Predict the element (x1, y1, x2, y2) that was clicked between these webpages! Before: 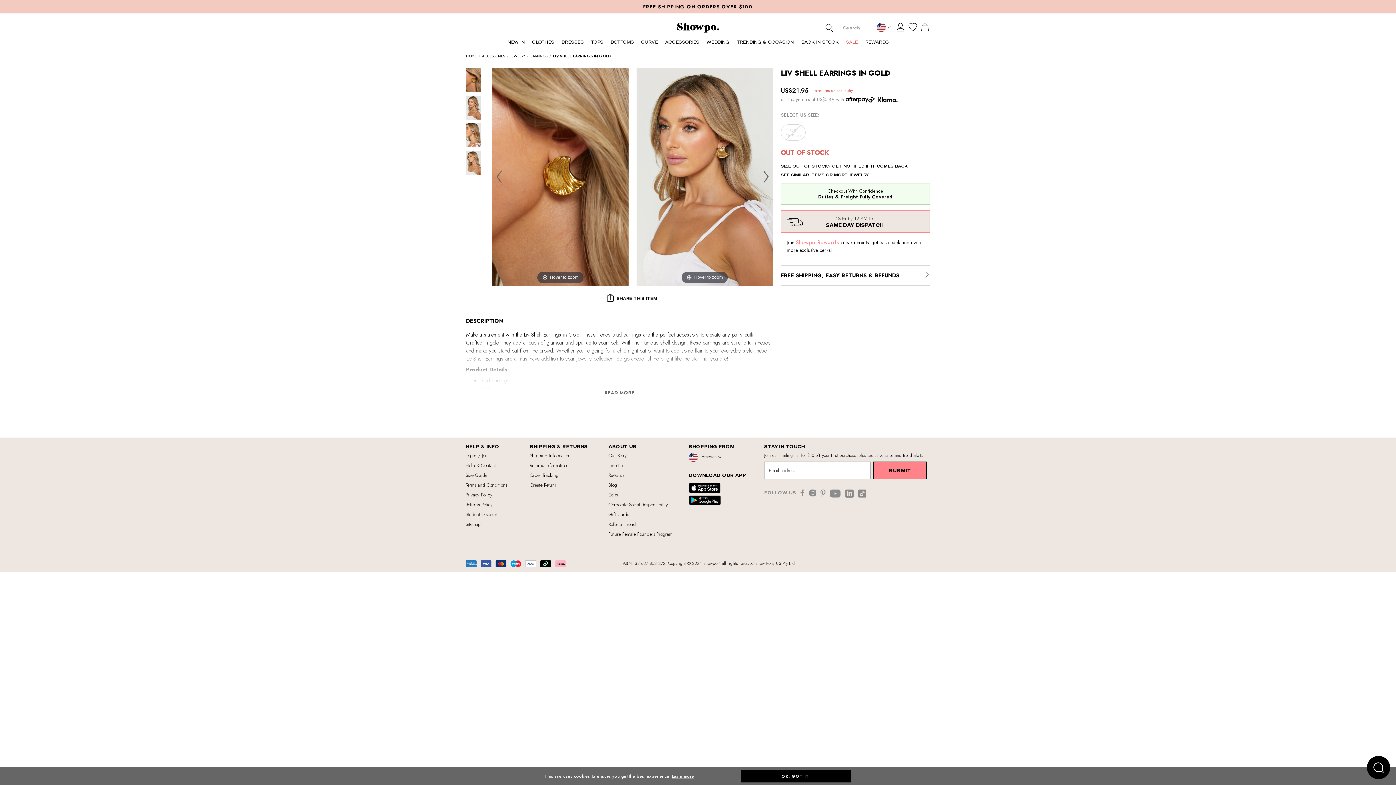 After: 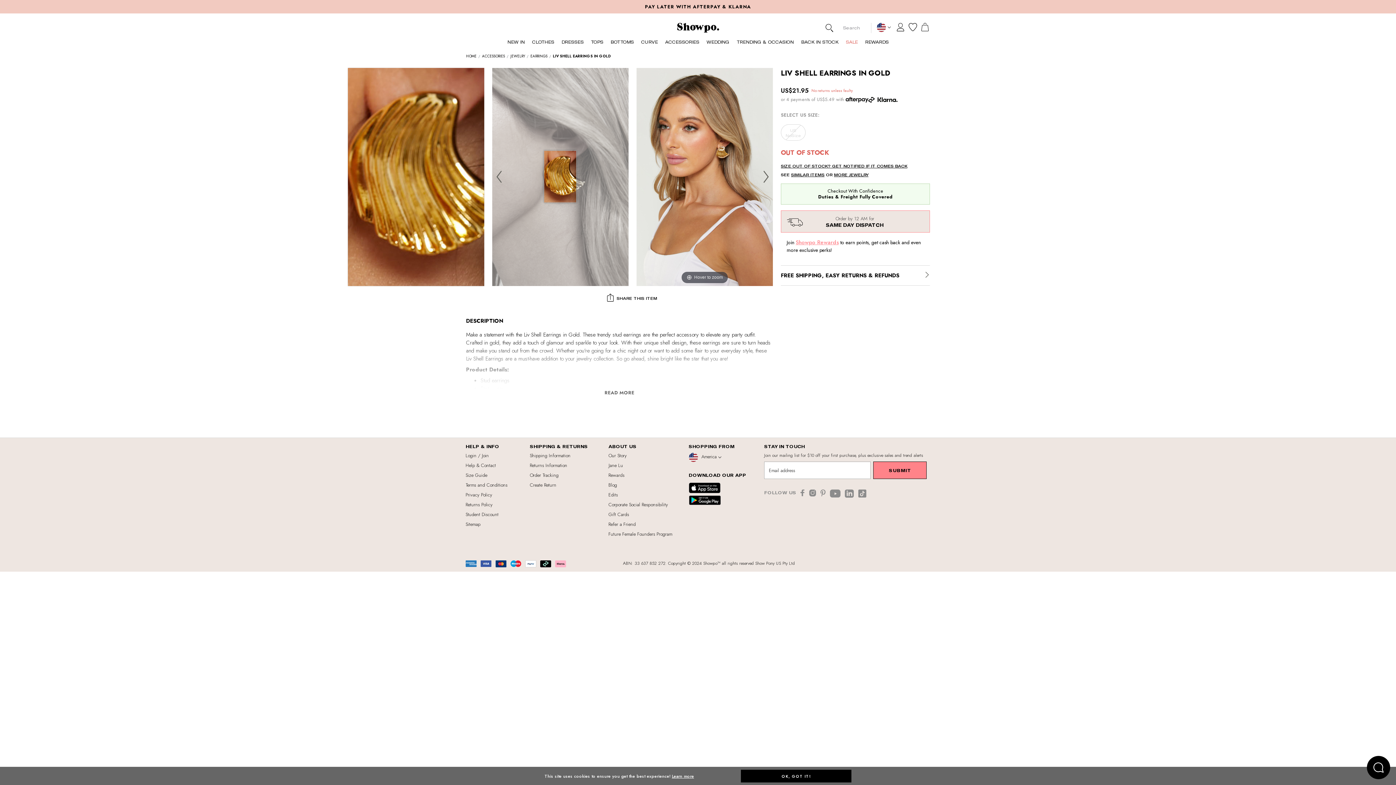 Action: bbox: (492, 68, 628, 286) label: Hover to zoom